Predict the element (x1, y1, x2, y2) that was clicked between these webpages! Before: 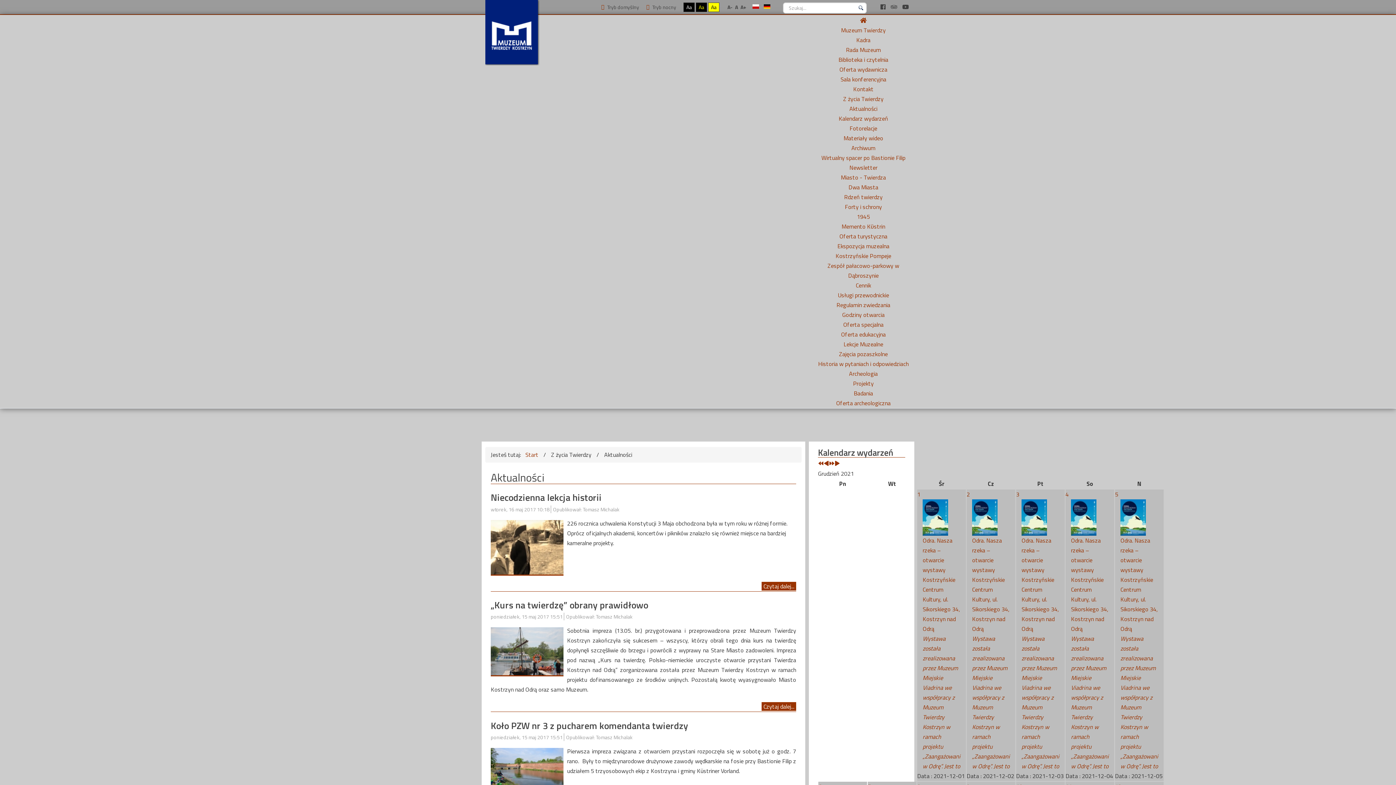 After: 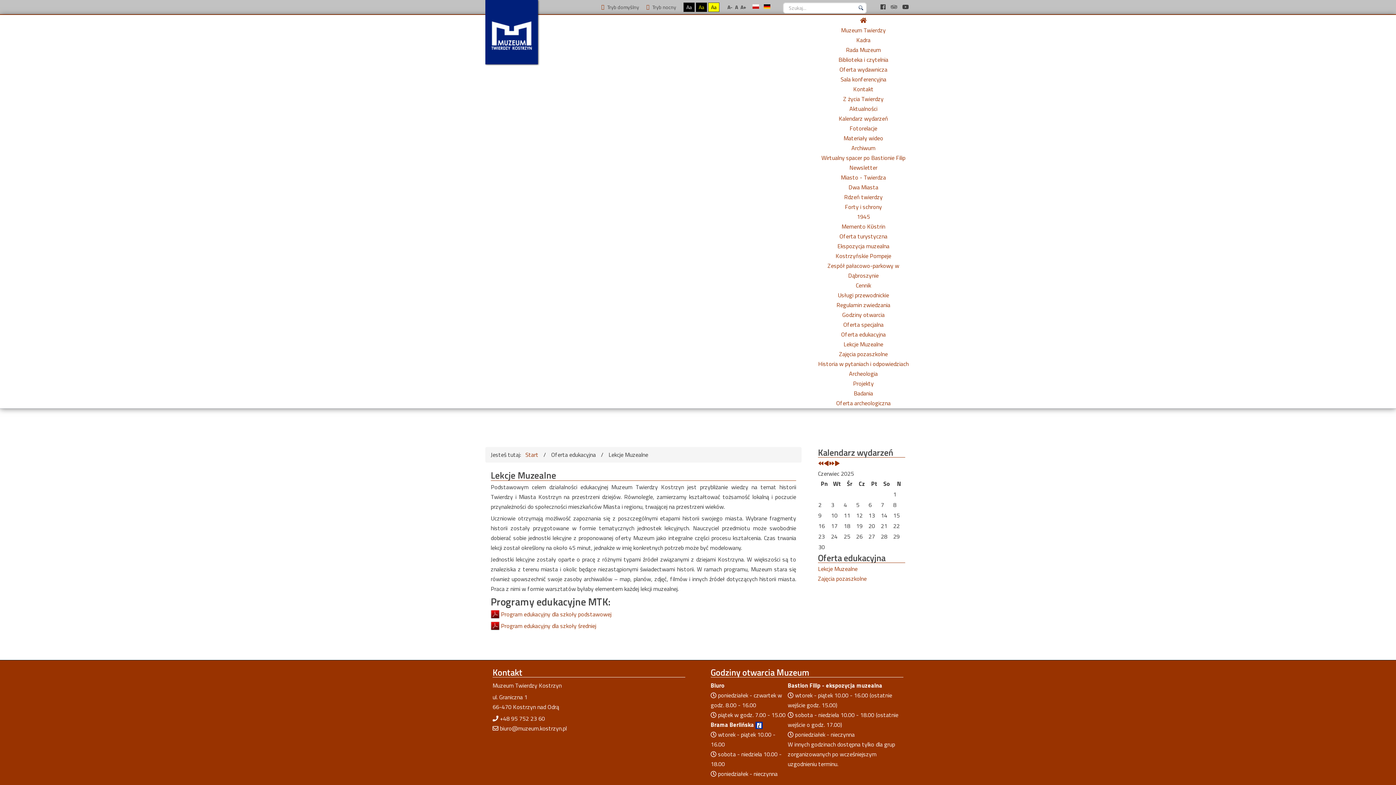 Action: label: Lekcje Muzealne bbox: (843, 340, 883, 348)